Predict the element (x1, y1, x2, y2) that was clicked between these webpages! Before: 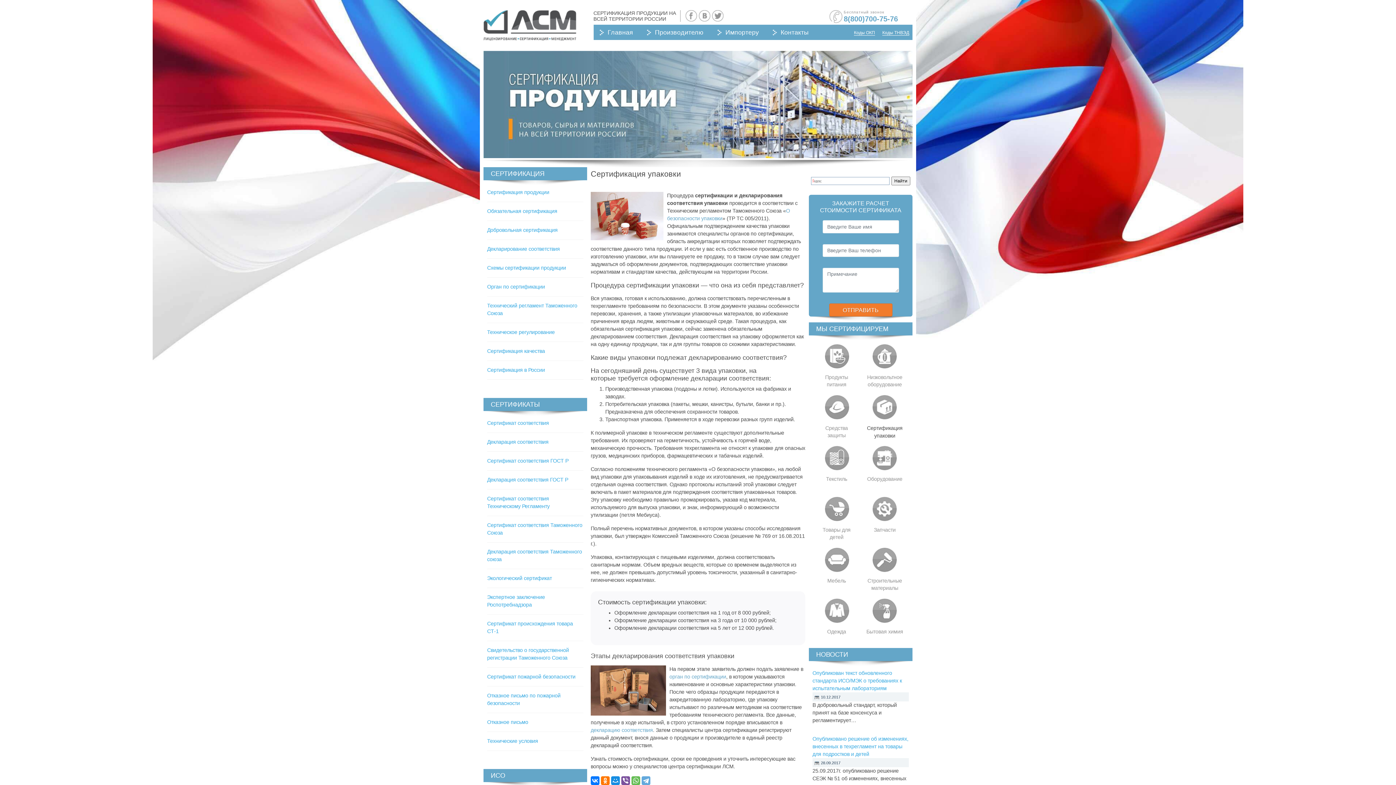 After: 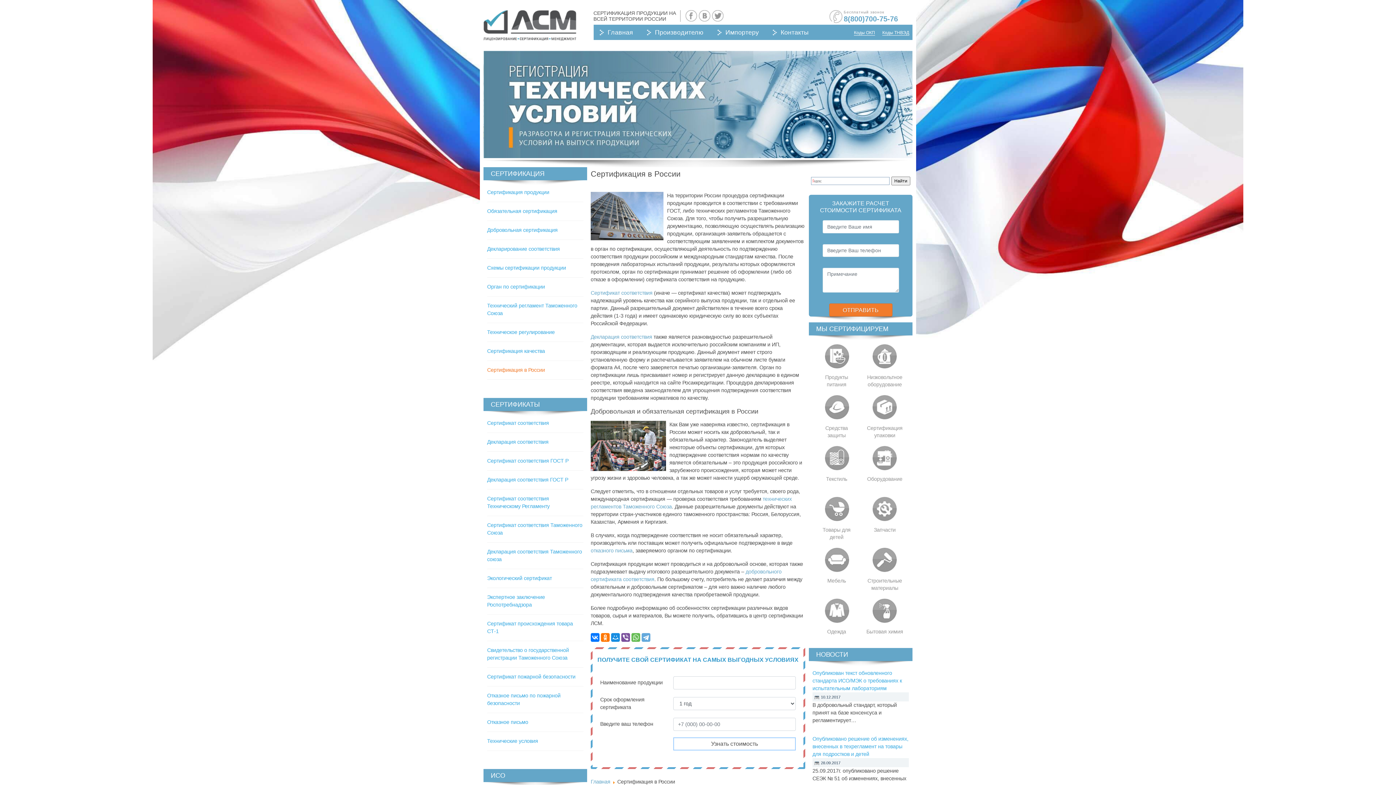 Action: bbox: (487, 367, 545, 373) label: Сертификация в России